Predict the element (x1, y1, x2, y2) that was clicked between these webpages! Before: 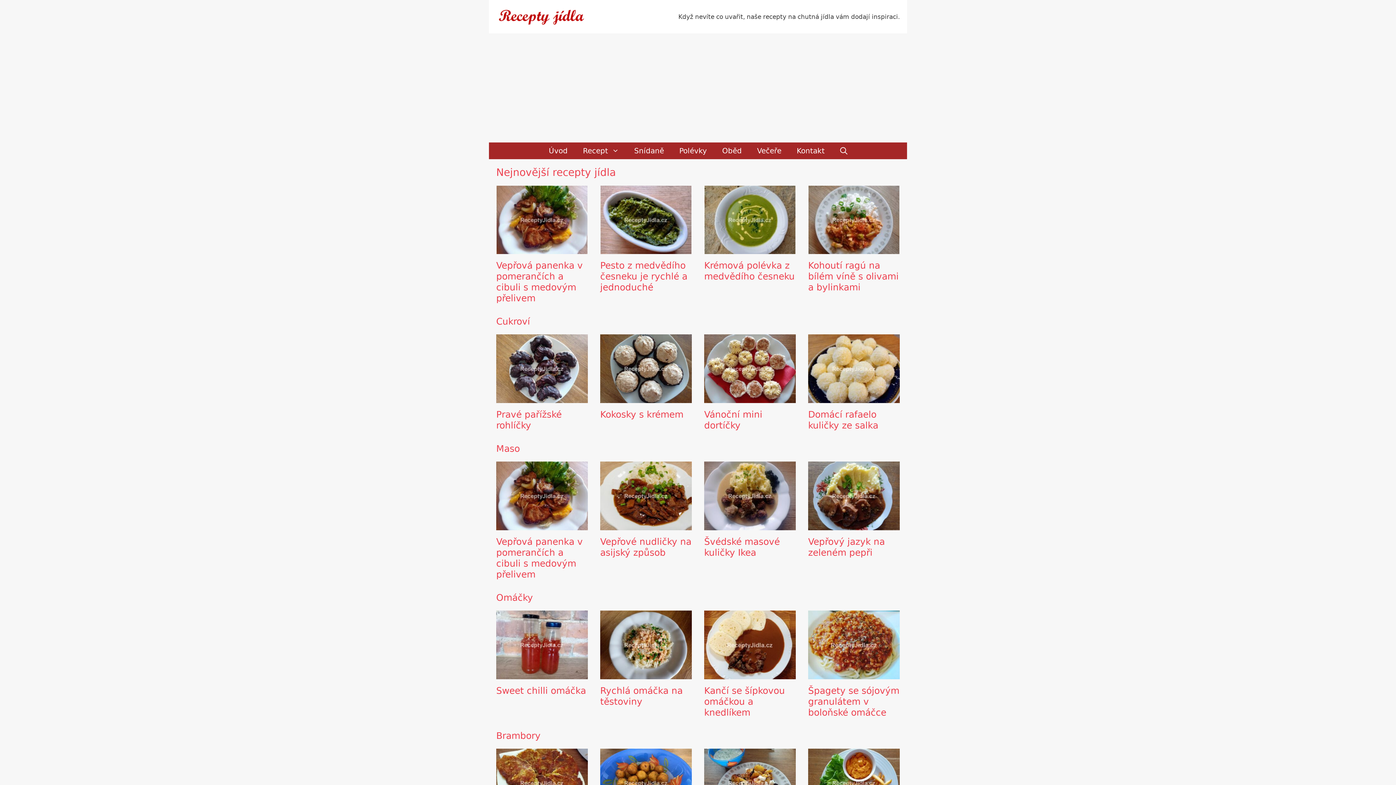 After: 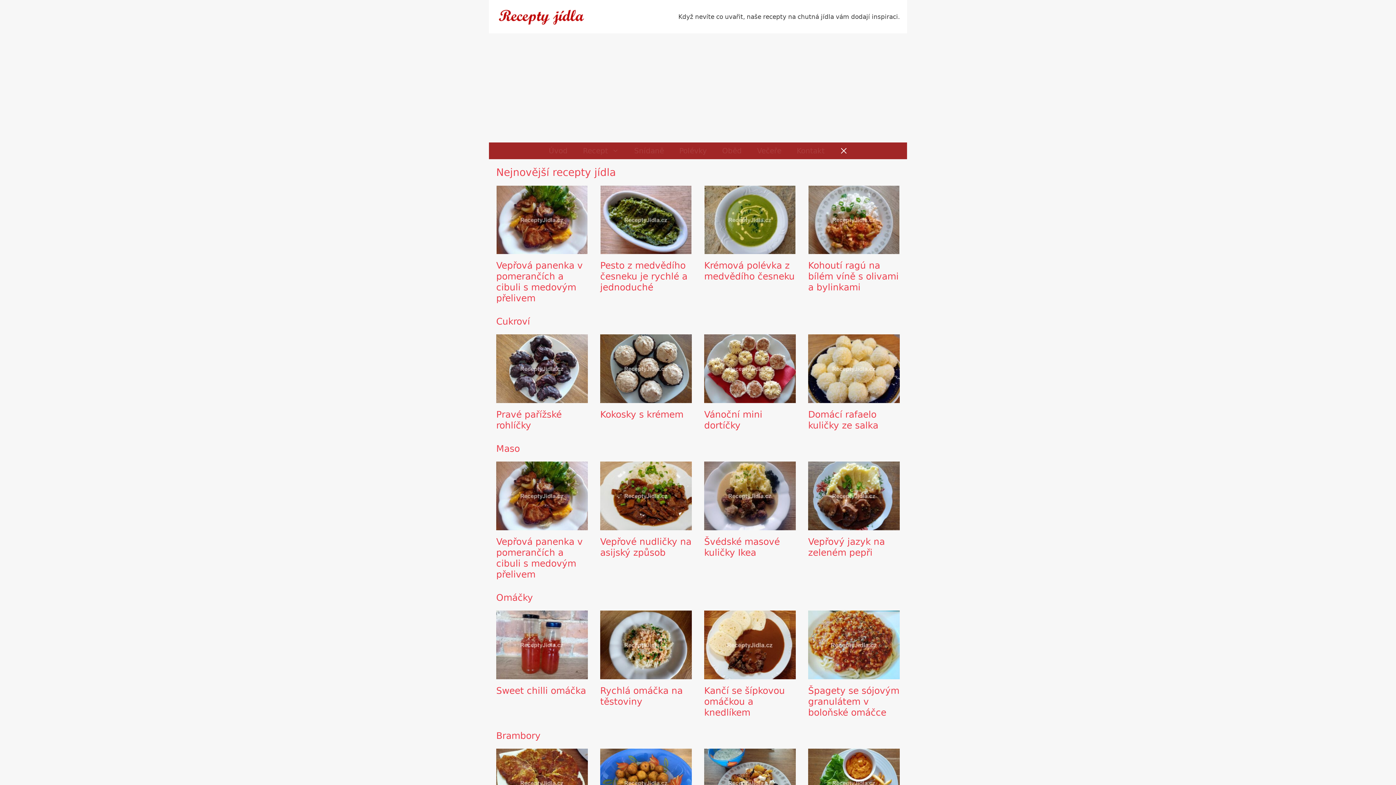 Action: bbox: (832, 142, 855, 159) label: Otevřít vyhledávání